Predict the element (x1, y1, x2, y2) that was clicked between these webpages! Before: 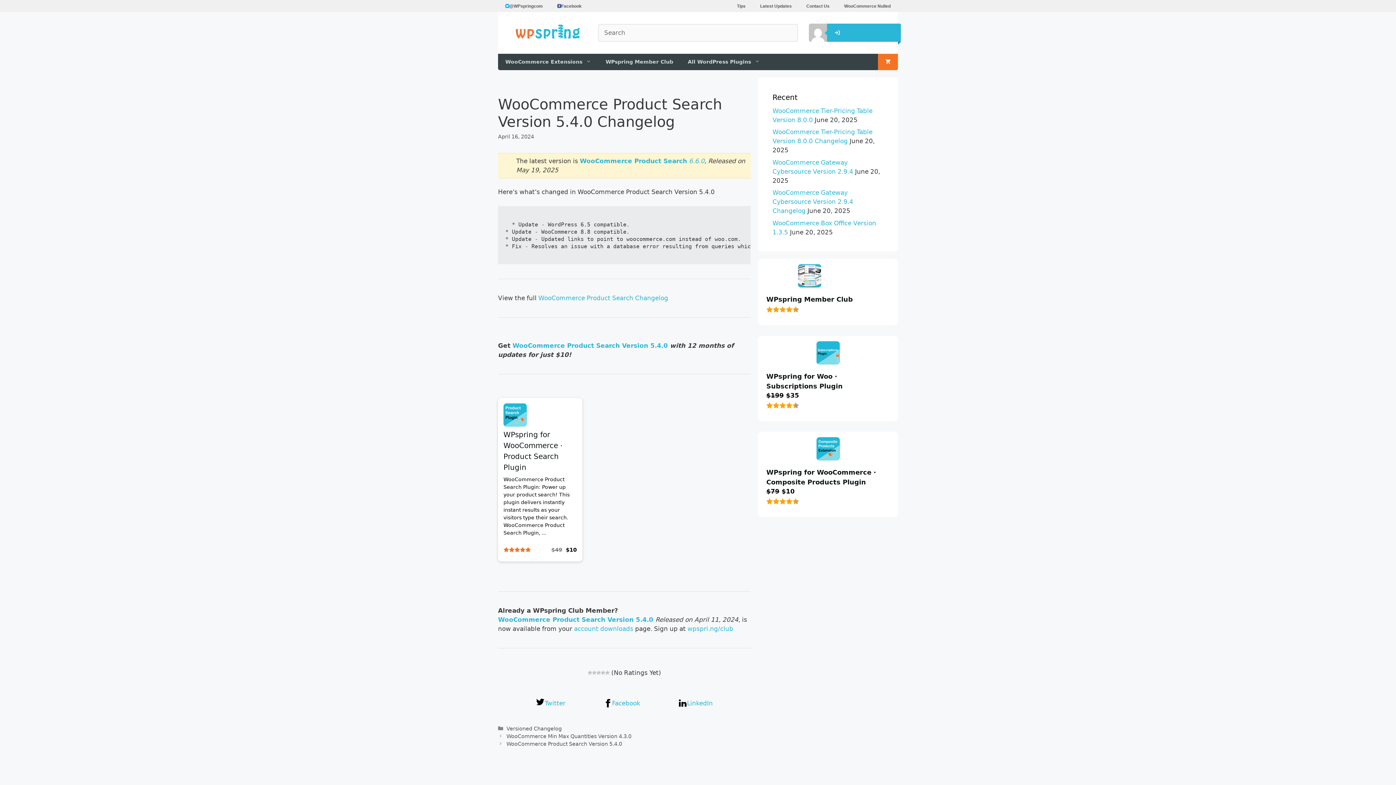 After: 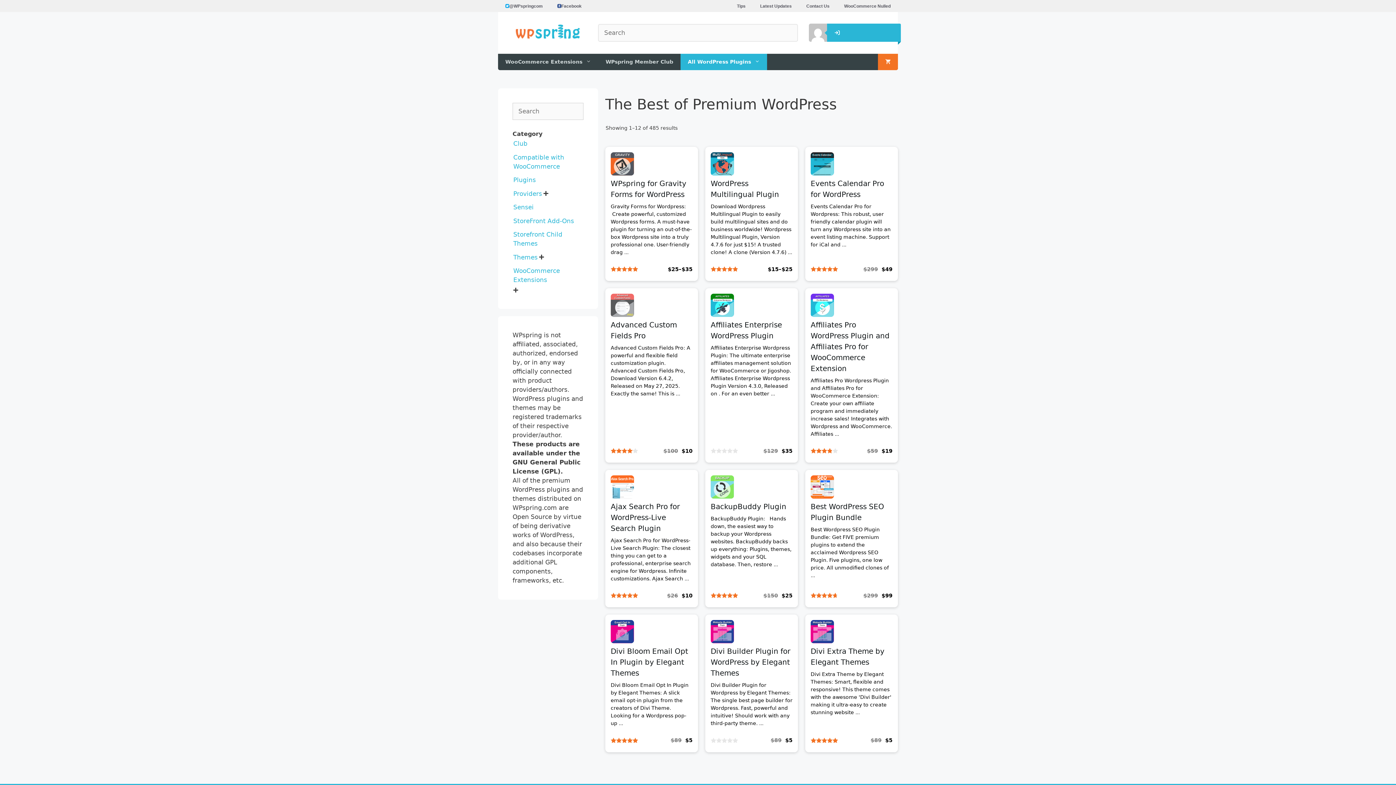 Action: label: All WordPress Plugins bbox: (680, 53, 767, 70)